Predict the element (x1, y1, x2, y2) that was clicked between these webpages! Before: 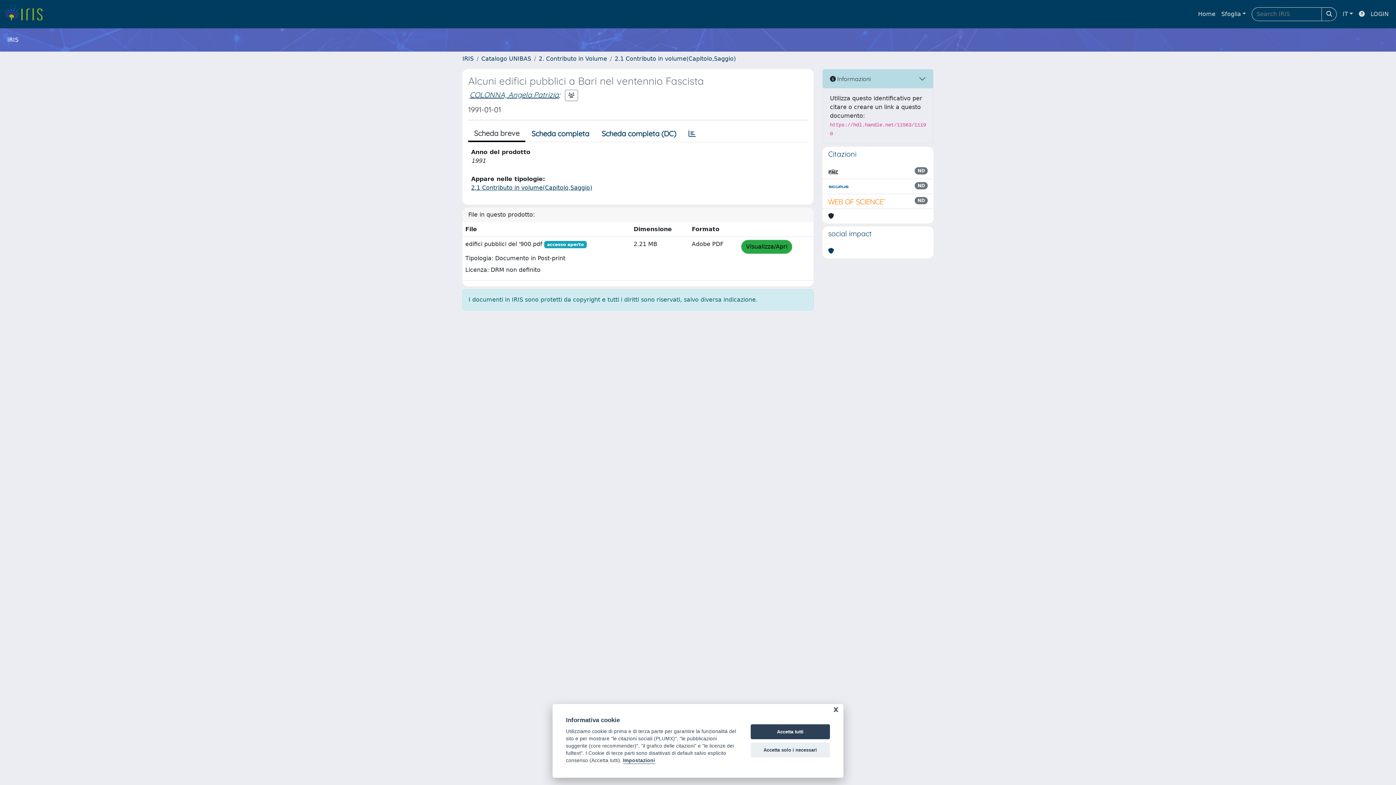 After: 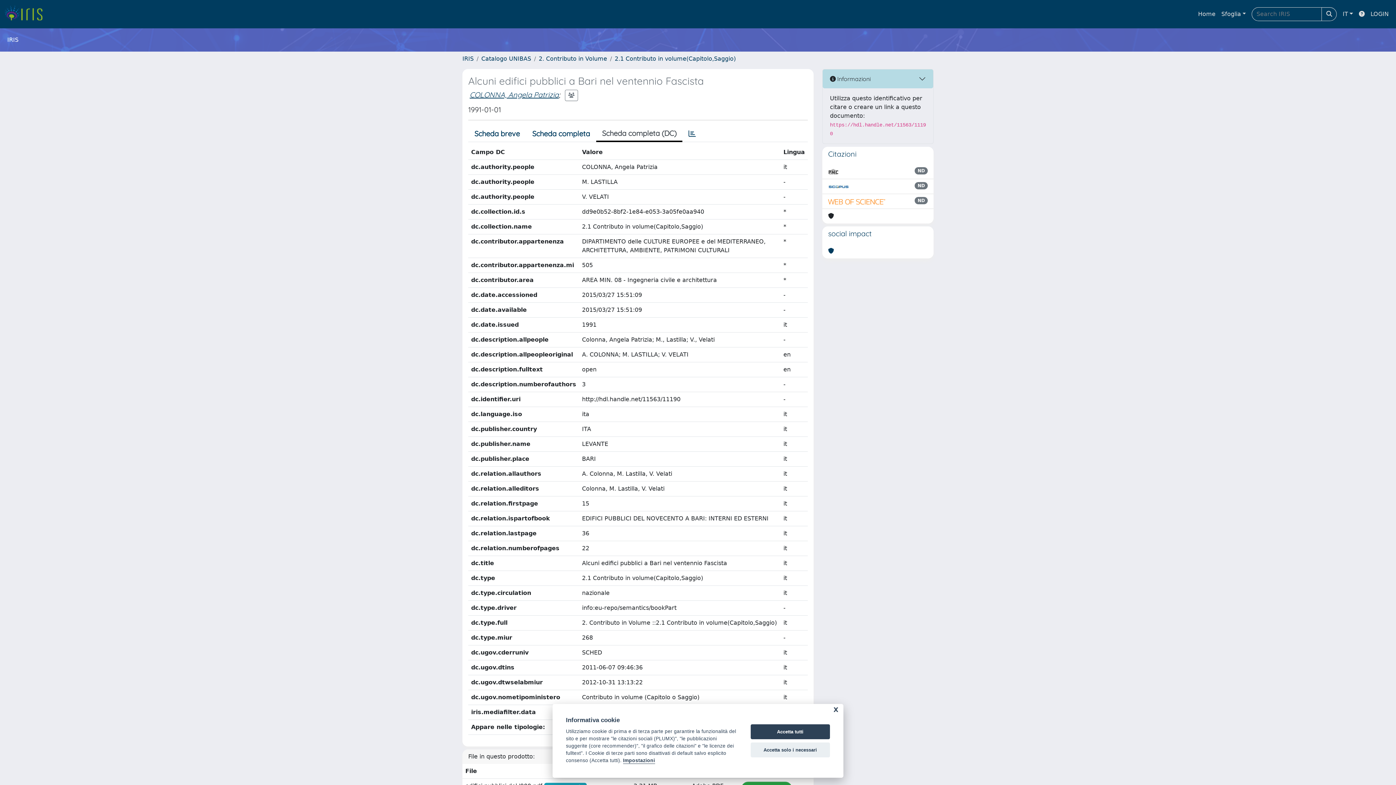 Action: label: Scheda completa (DC) bbox: (595, 126, 682, 141)